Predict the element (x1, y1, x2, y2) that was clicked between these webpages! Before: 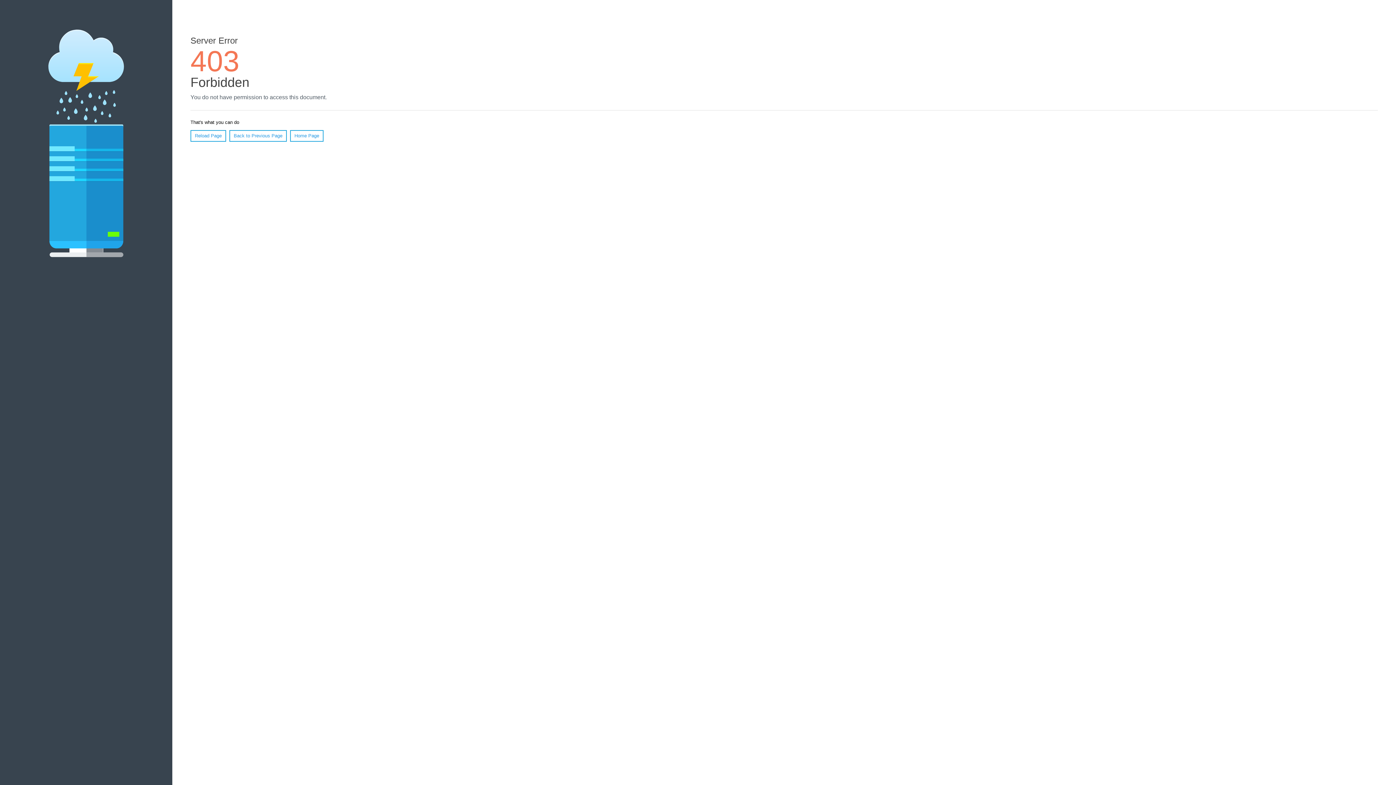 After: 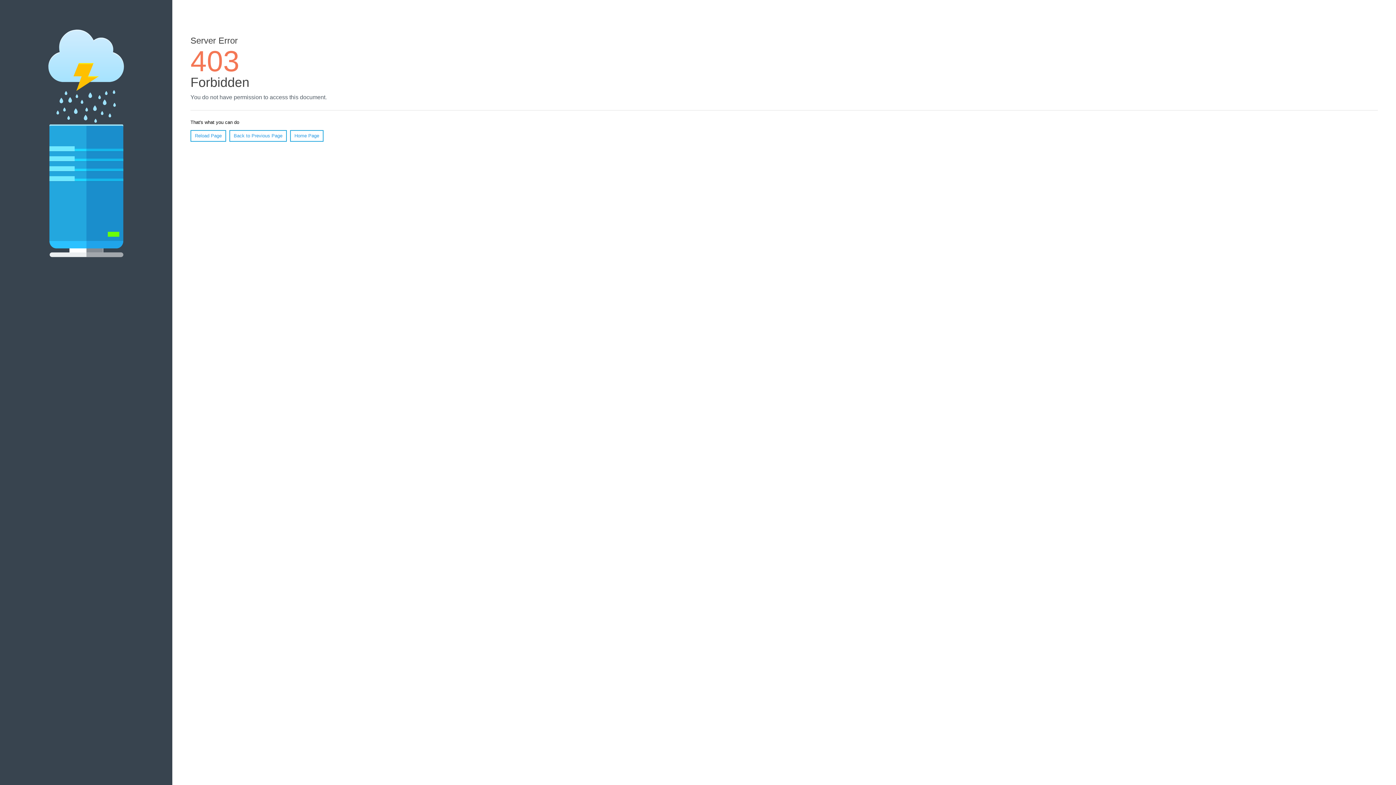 Action: bbox: (190, 130, 226, 141) label: Reload Page